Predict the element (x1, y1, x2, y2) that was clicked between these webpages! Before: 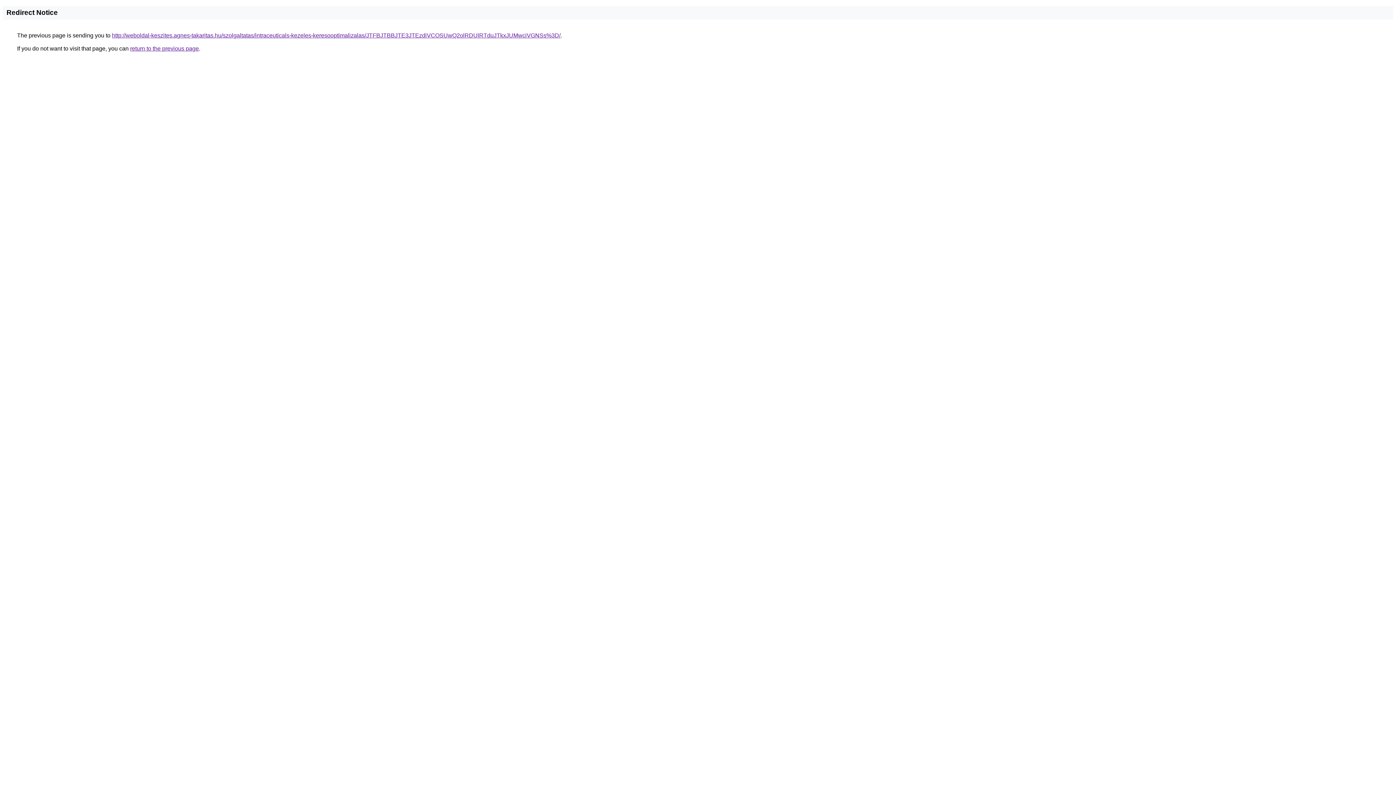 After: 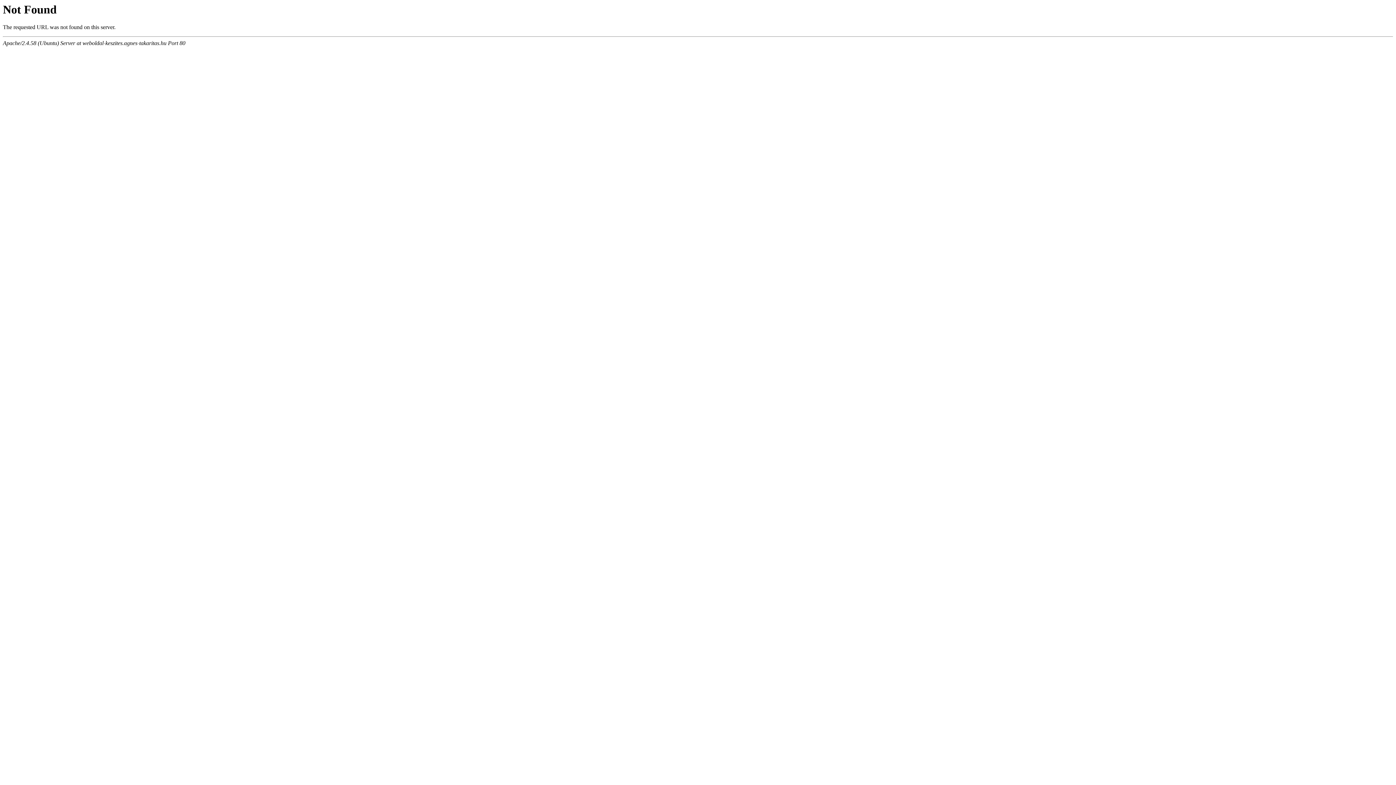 Action: bbox: (112, 32, 560, 38) label: http://weboldal-keszites.agnes-takaritas.hu/szolgaltatas/intraceuticals-kezeles-keresooptimalizalas/JTFBJTBBJTE3JTEzdiVCOSUwQ2olRDUlRTduJTkxJUMwciVGNSs%3D/